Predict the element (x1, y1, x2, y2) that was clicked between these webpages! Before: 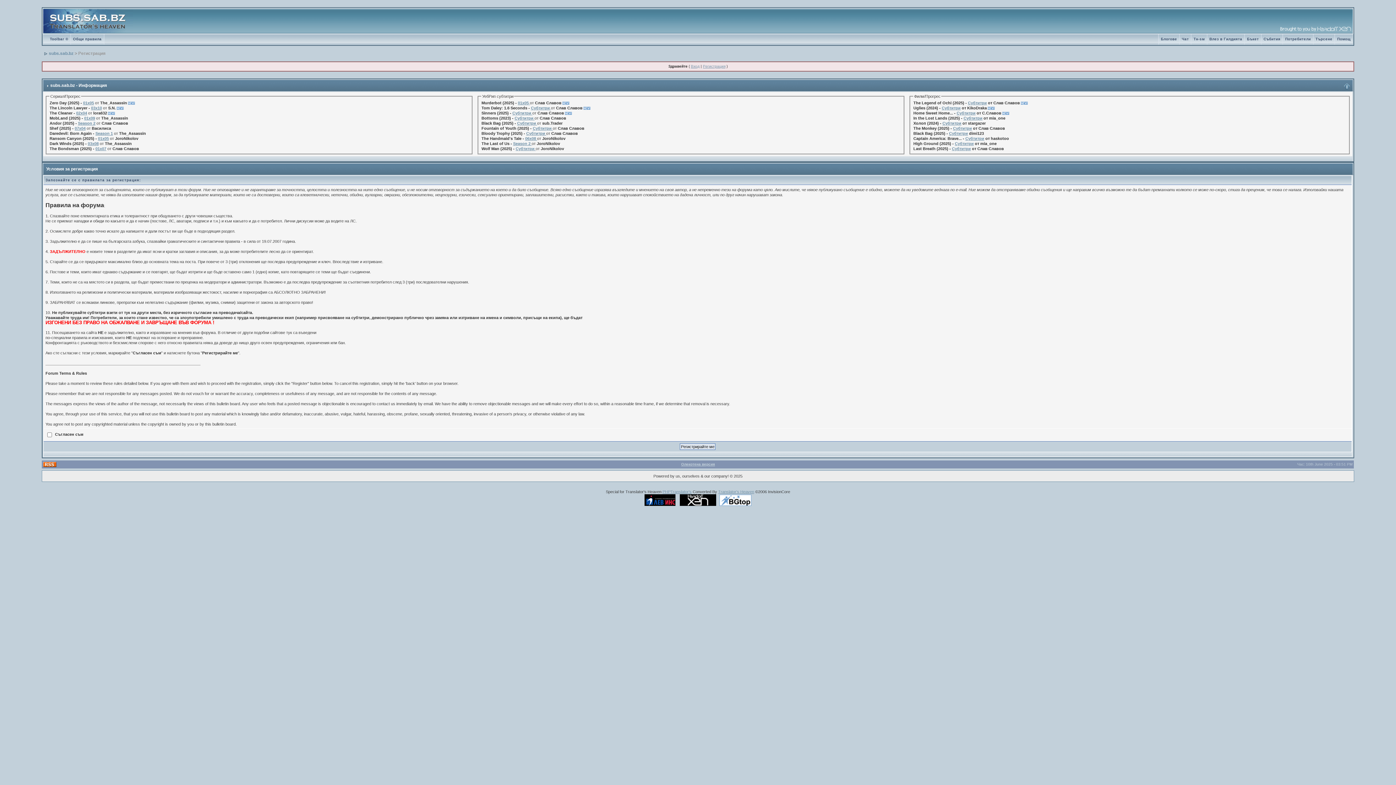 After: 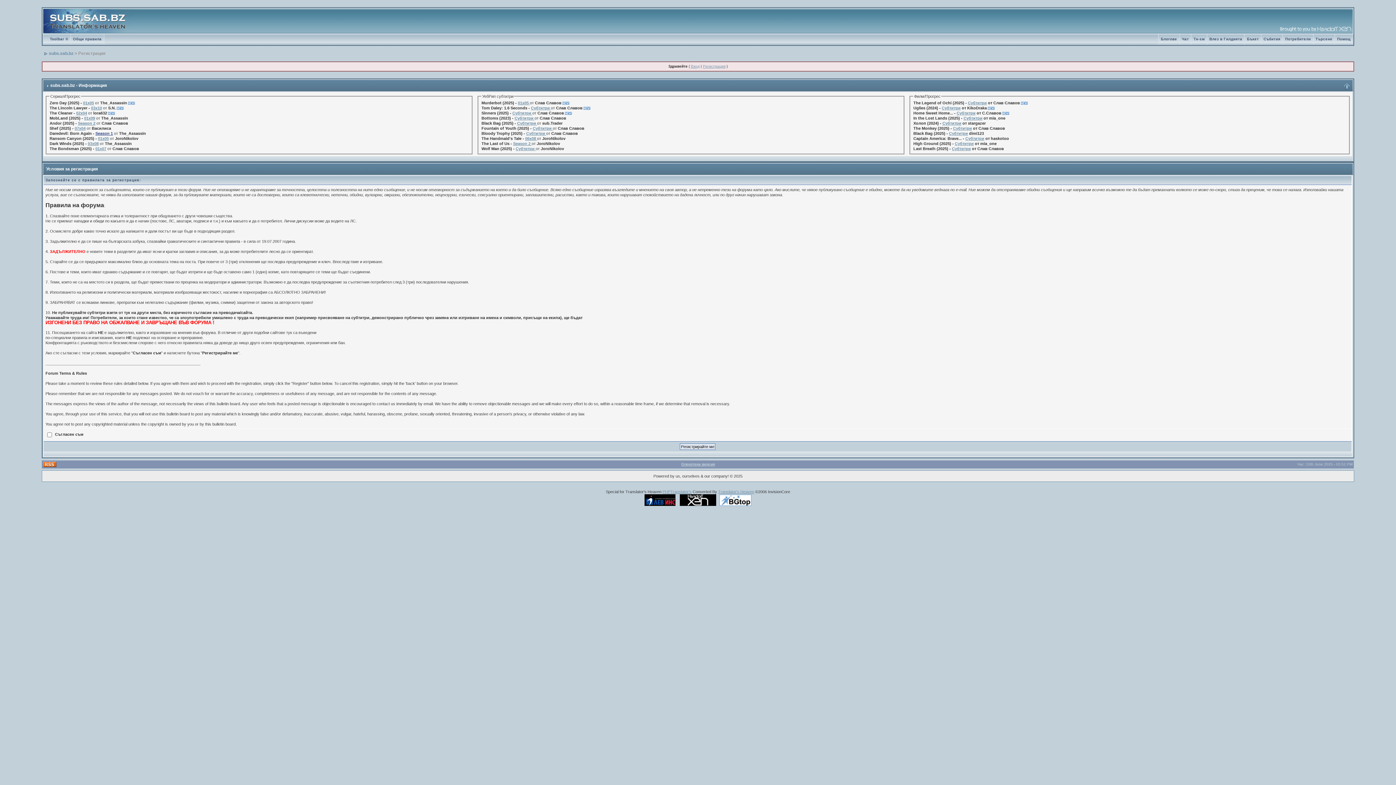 Action: bbox: (95, 131, 112, 135) label: Season 1